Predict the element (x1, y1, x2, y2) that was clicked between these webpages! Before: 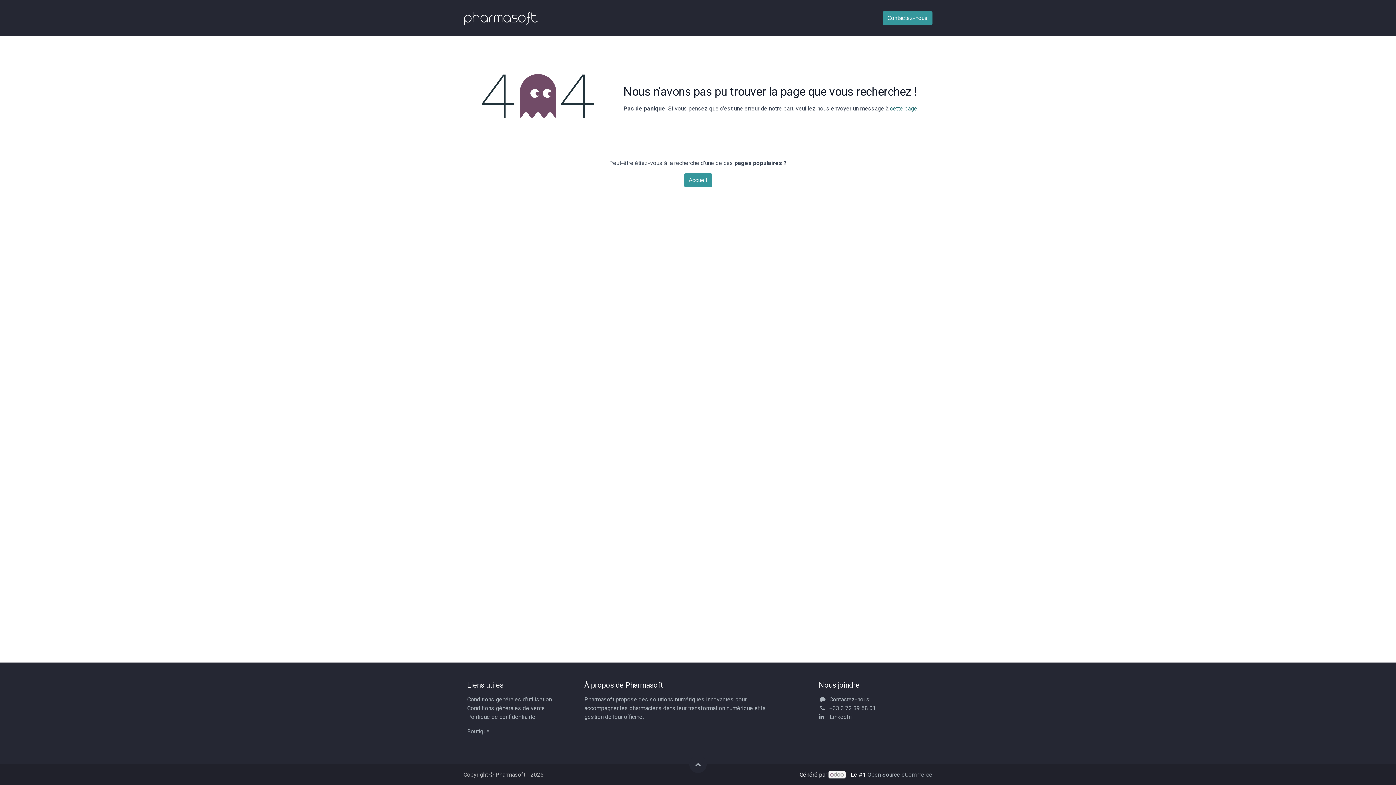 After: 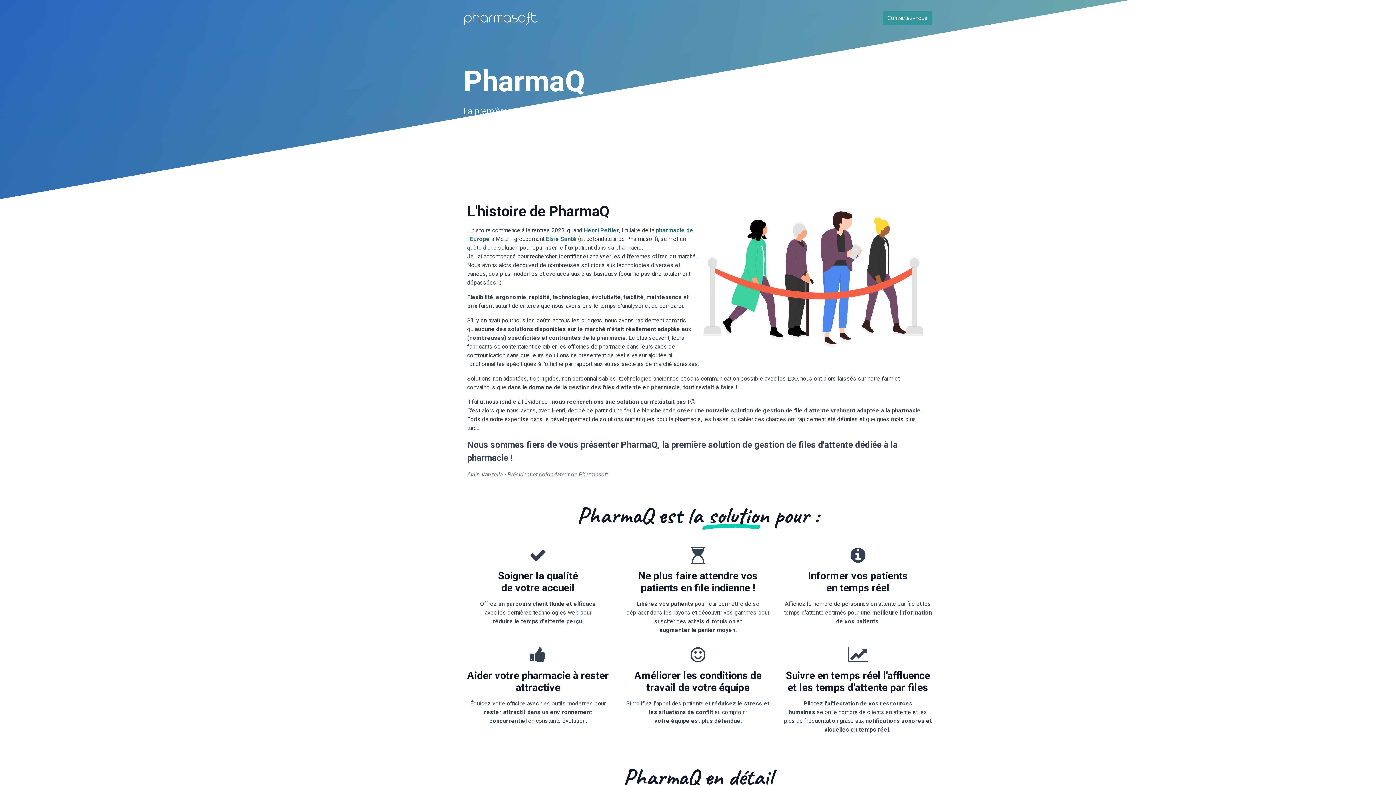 Action: bbox: (762, 10, 791, 25) label: PharmaQ